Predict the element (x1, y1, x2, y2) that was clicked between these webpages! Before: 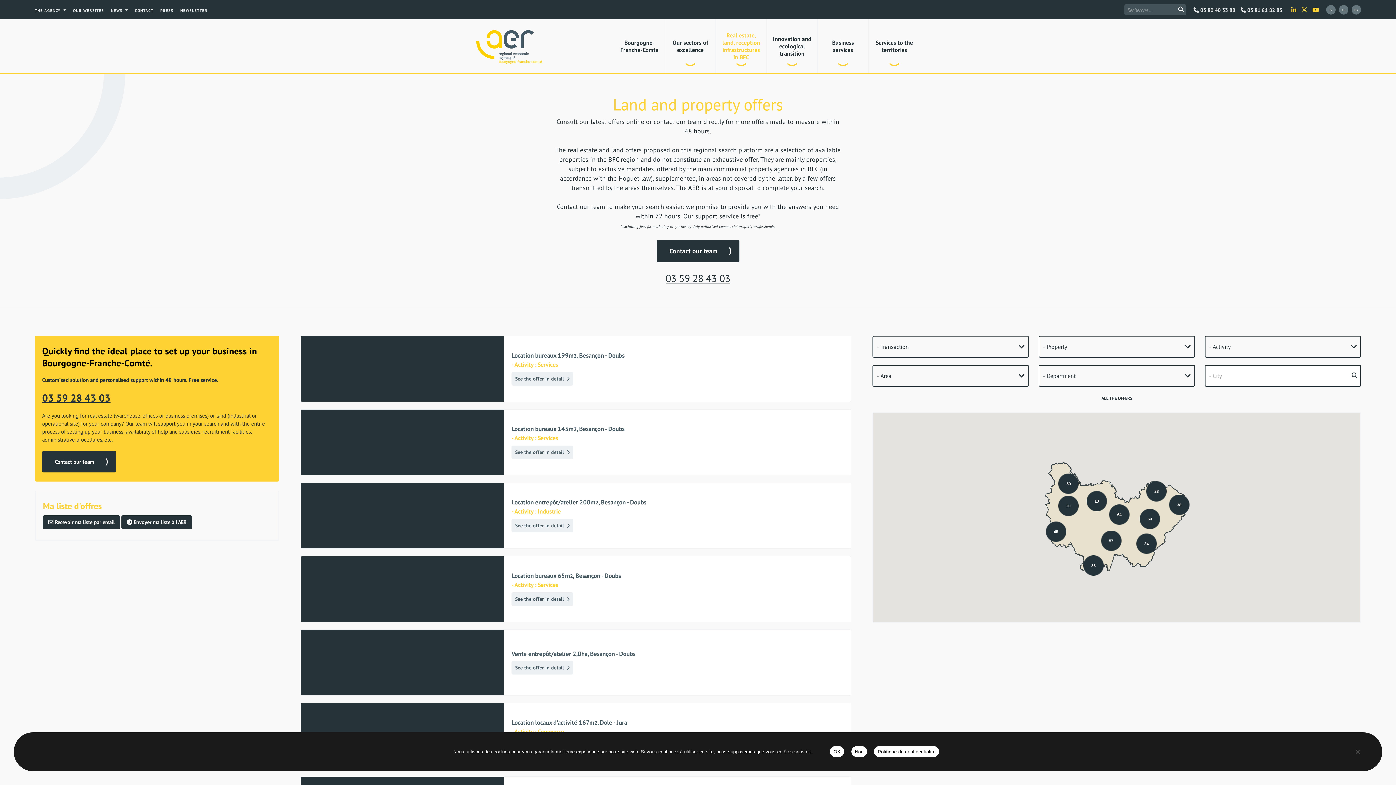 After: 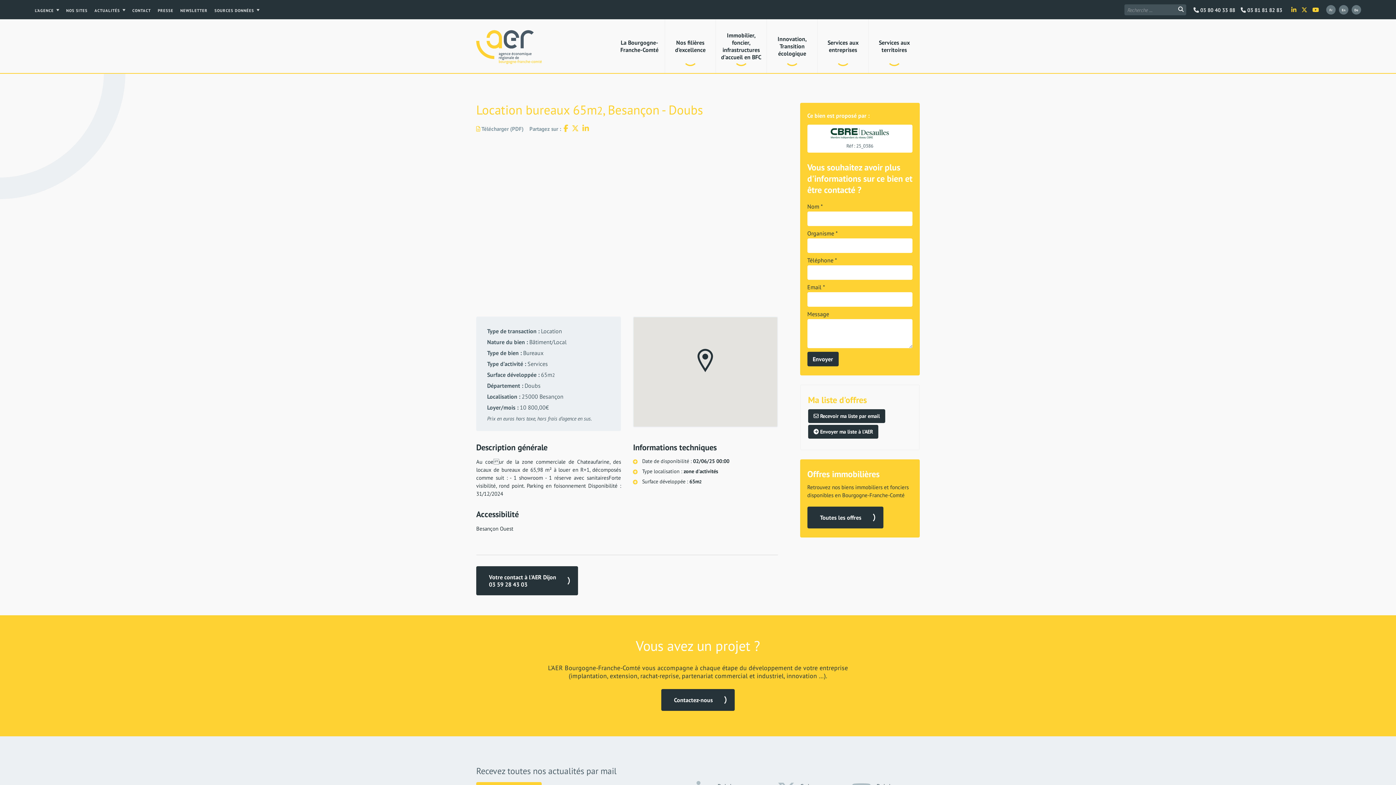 Action: label: Location bureaux 65m2, Besançon - Doubs

- Activity : Services

See the offer in detail  bbox: (300, 556, 851, 622)